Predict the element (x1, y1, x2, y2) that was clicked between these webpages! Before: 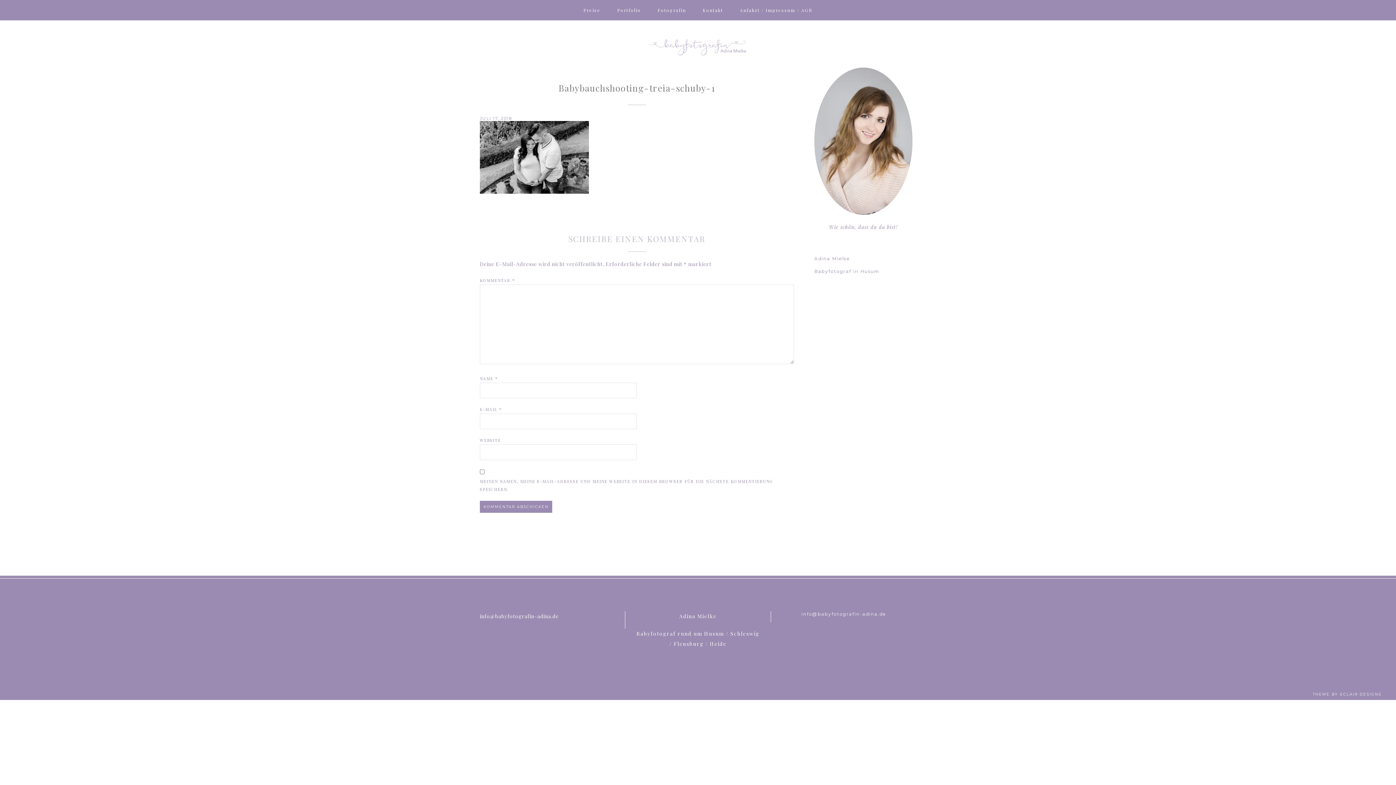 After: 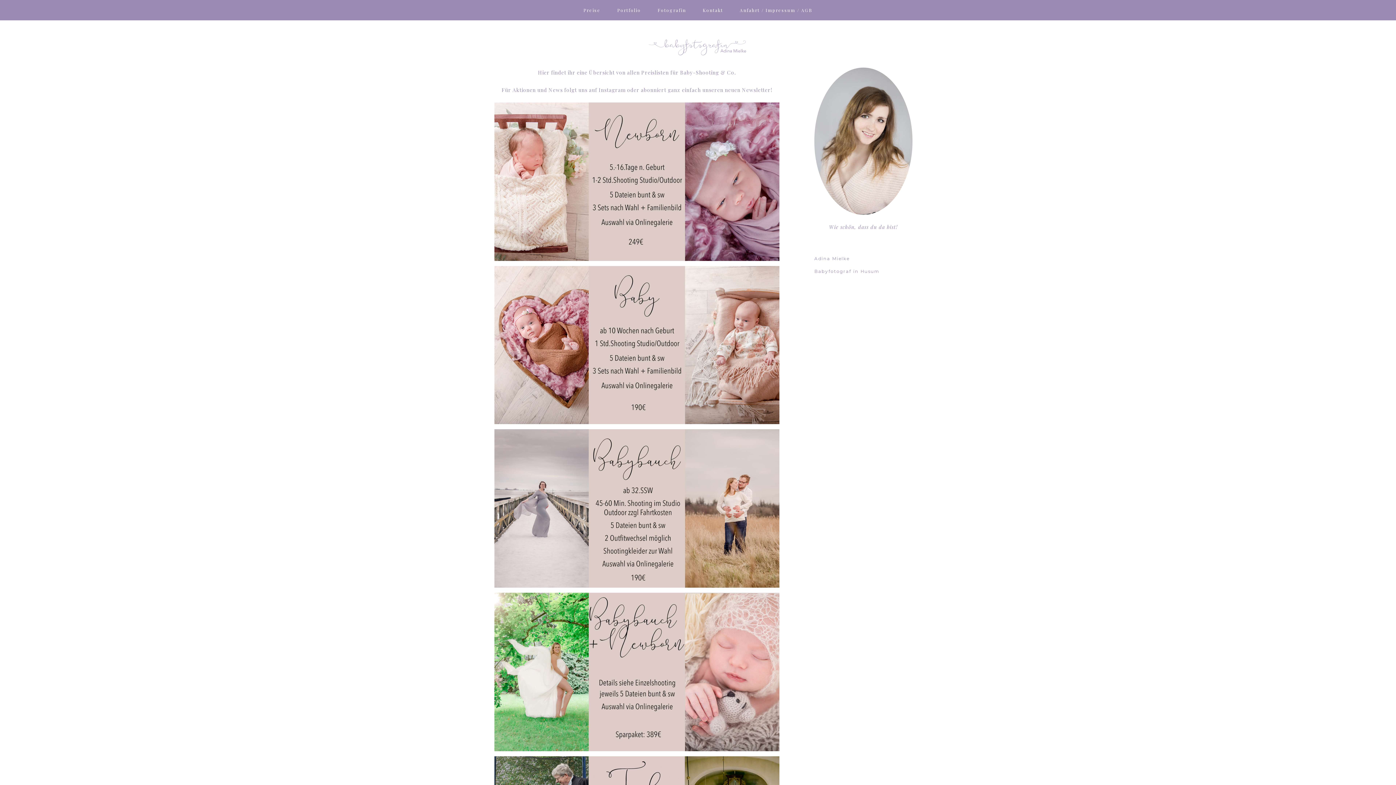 Action: bbox: (576, 0, 608, 20) label: Preise